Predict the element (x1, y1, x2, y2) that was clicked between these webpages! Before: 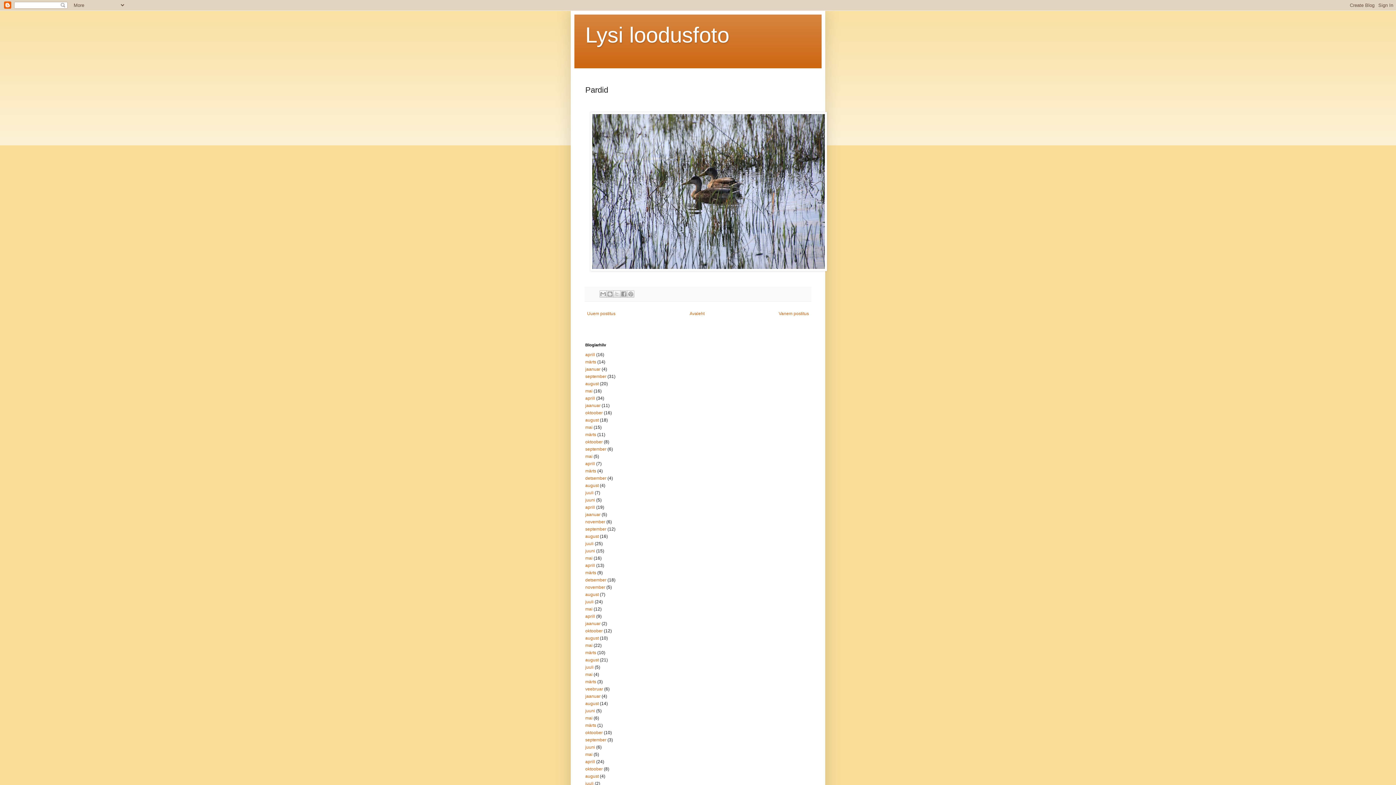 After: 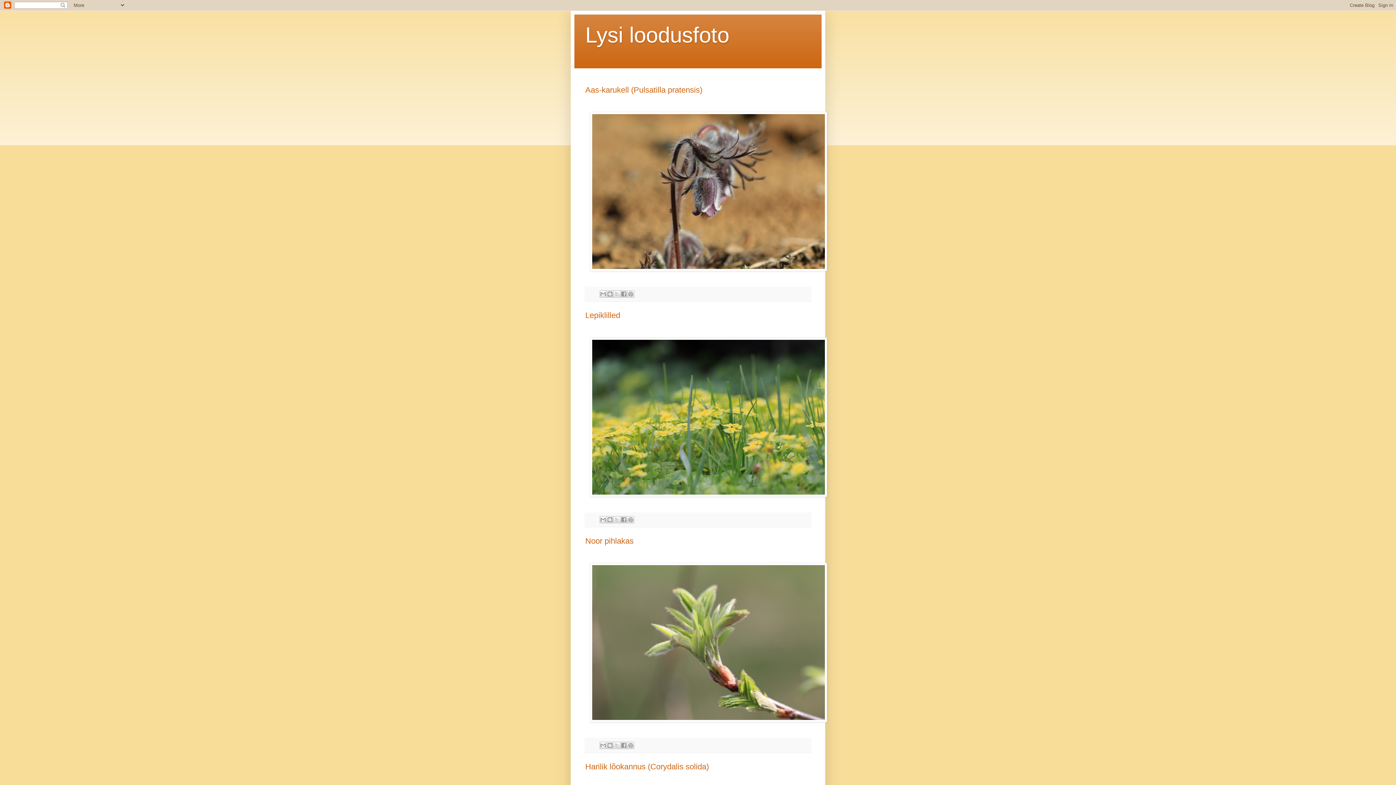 Action: label: mai bbox: (585, 454, 592, 459)